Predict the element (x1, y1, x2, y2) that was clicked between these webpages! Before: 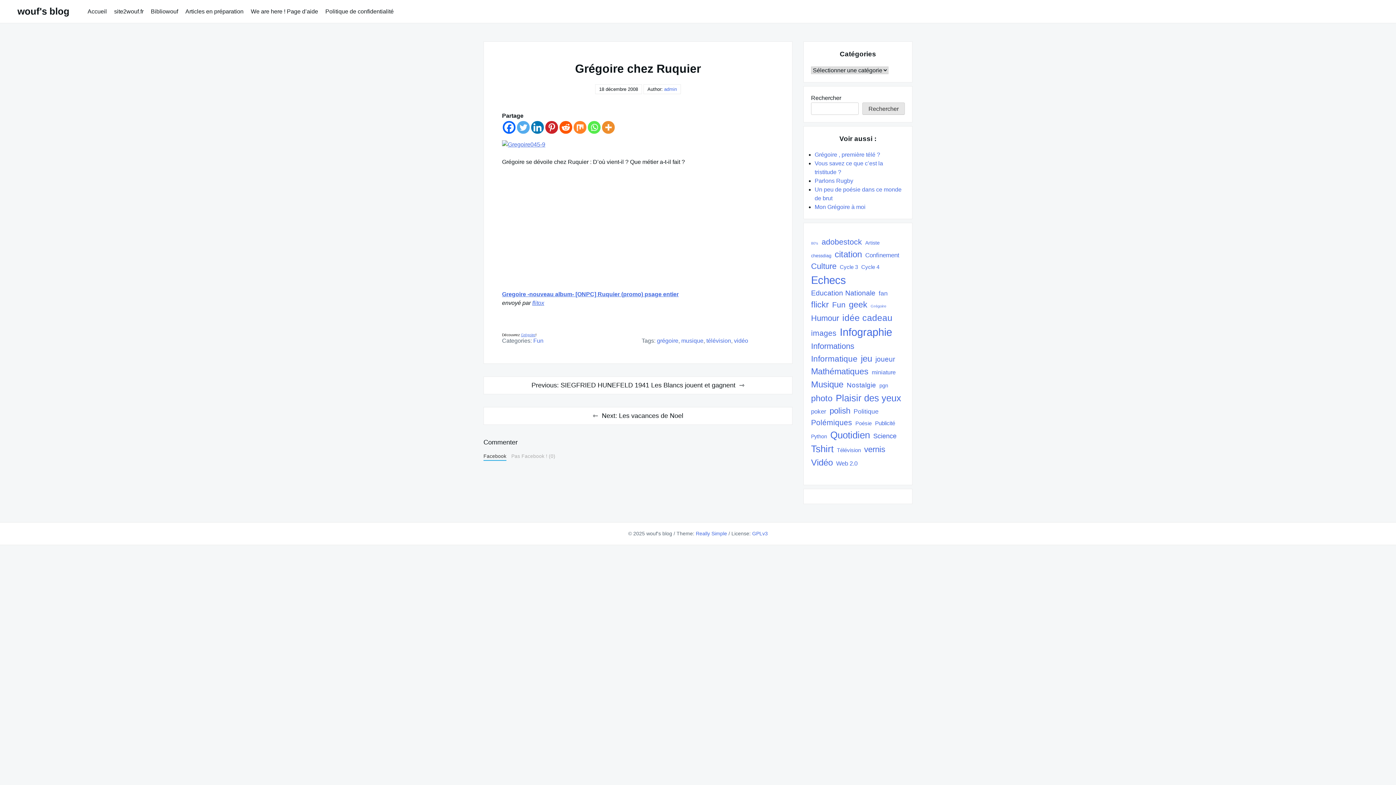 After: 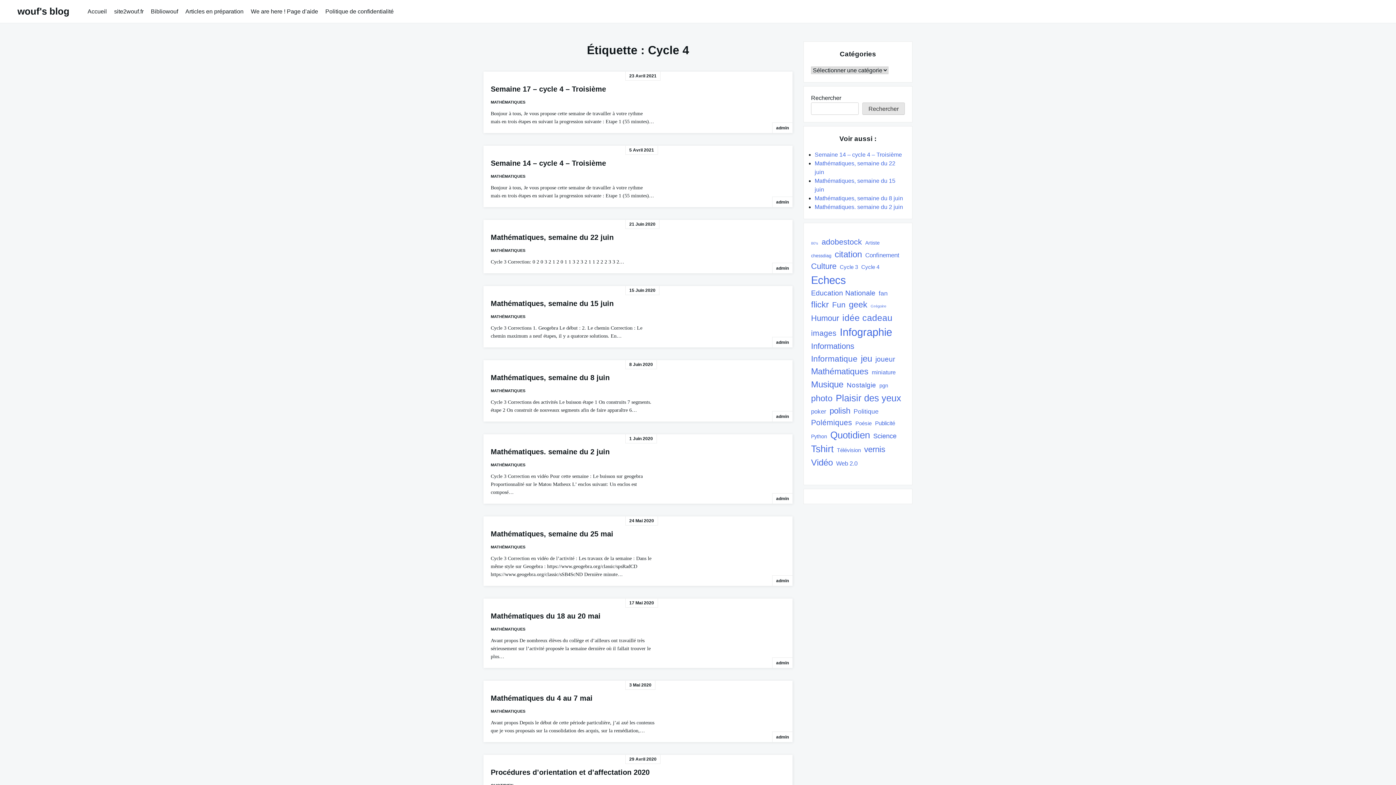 Action: label: Cycle 4 (32 éléments) bbox: (861, 263, 879, 271)